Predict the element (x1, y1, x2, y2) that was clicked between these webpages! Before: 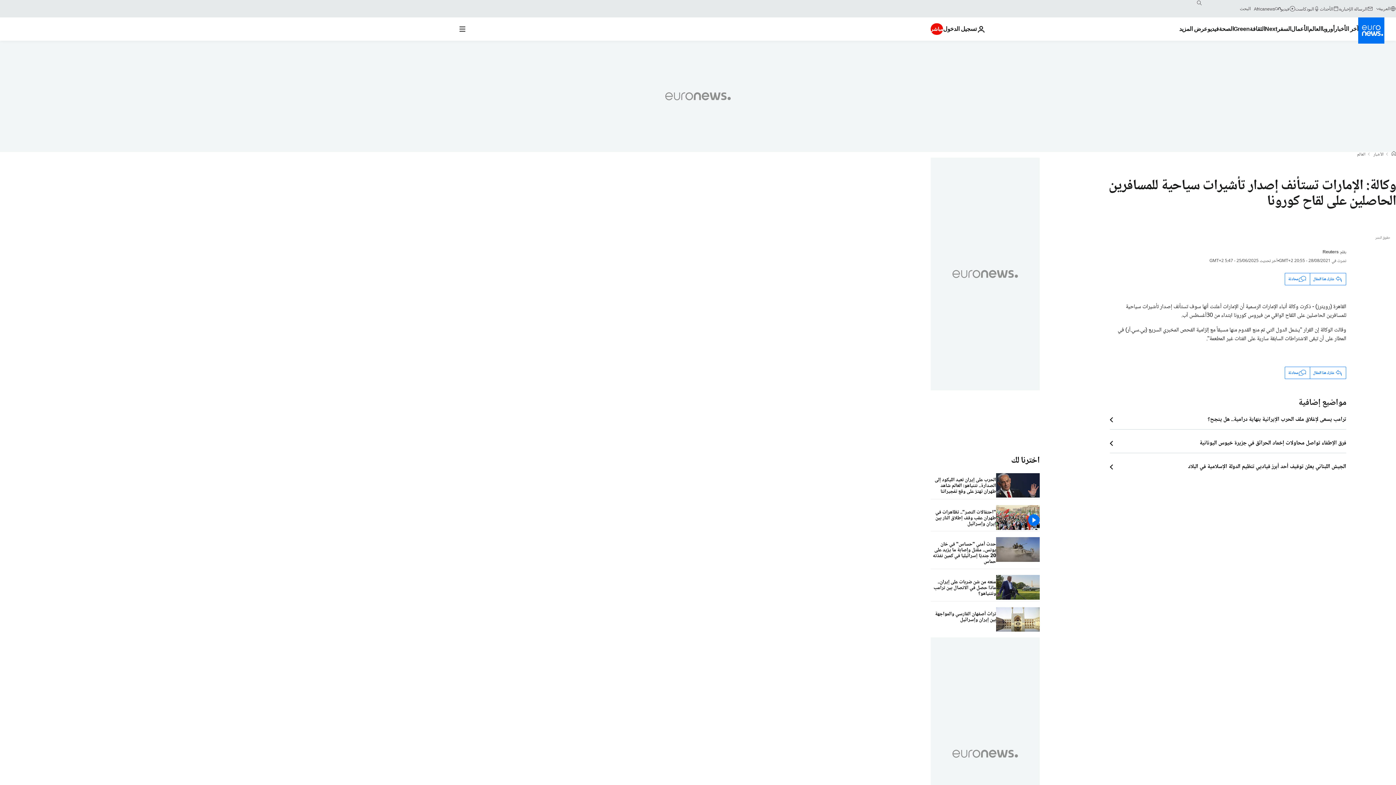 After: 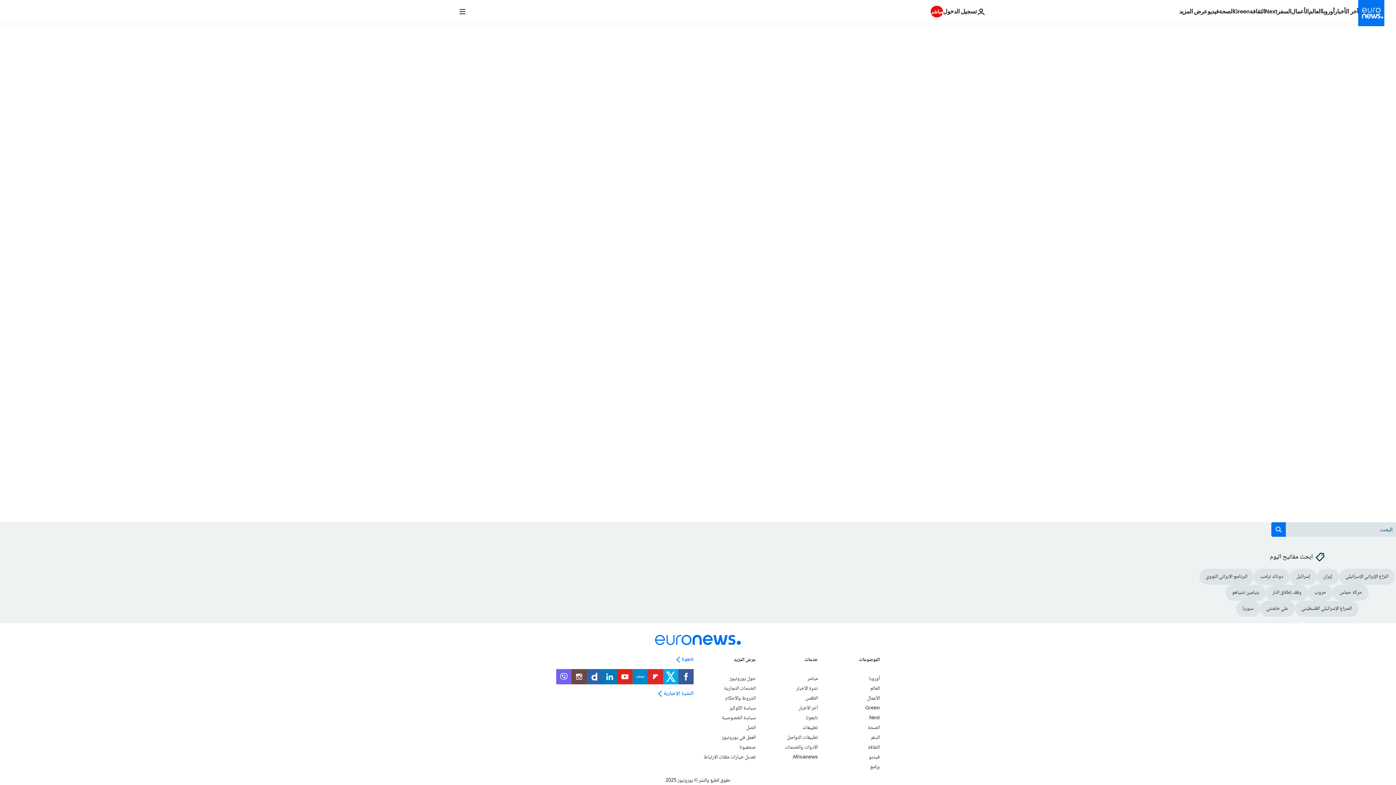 Action: bbox: (1285, 367, 1310, 379) label: محادثة